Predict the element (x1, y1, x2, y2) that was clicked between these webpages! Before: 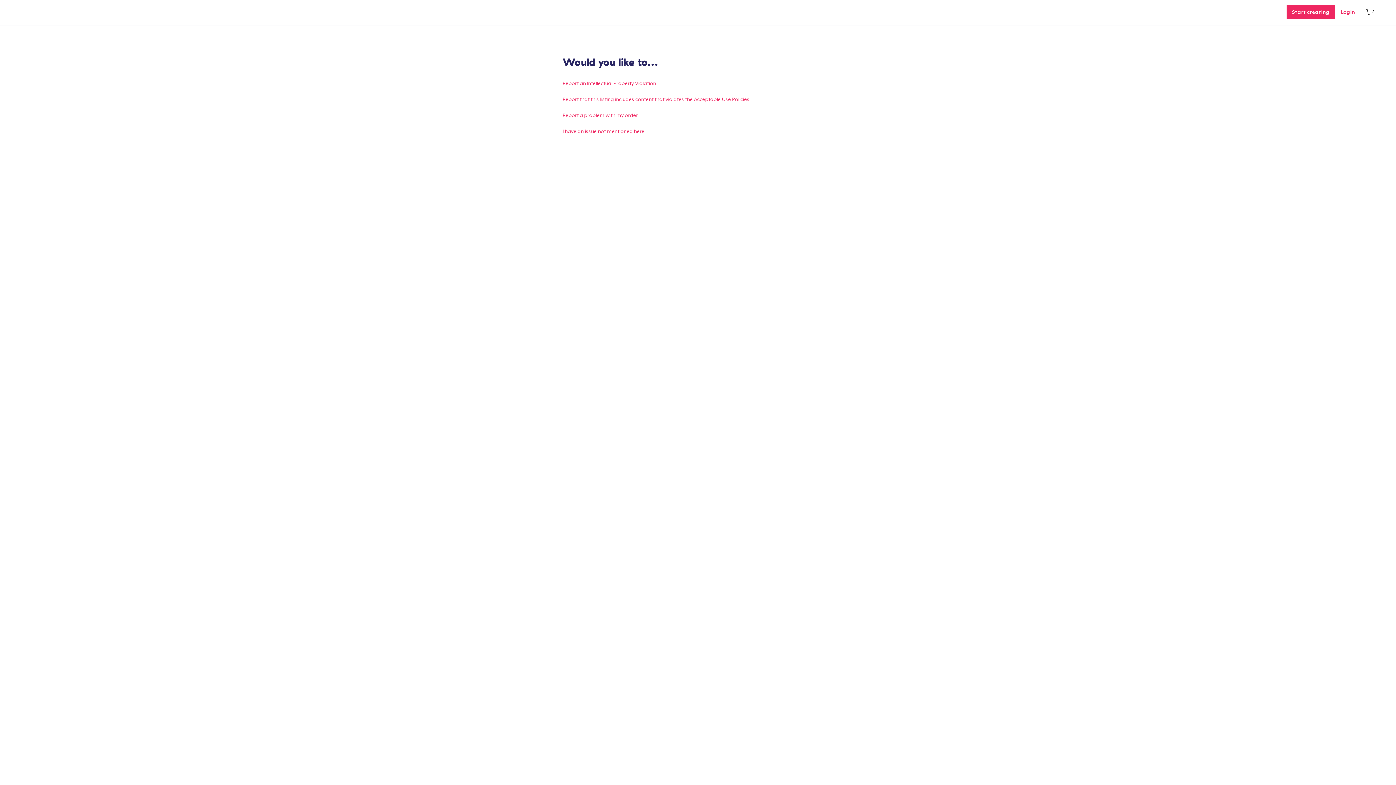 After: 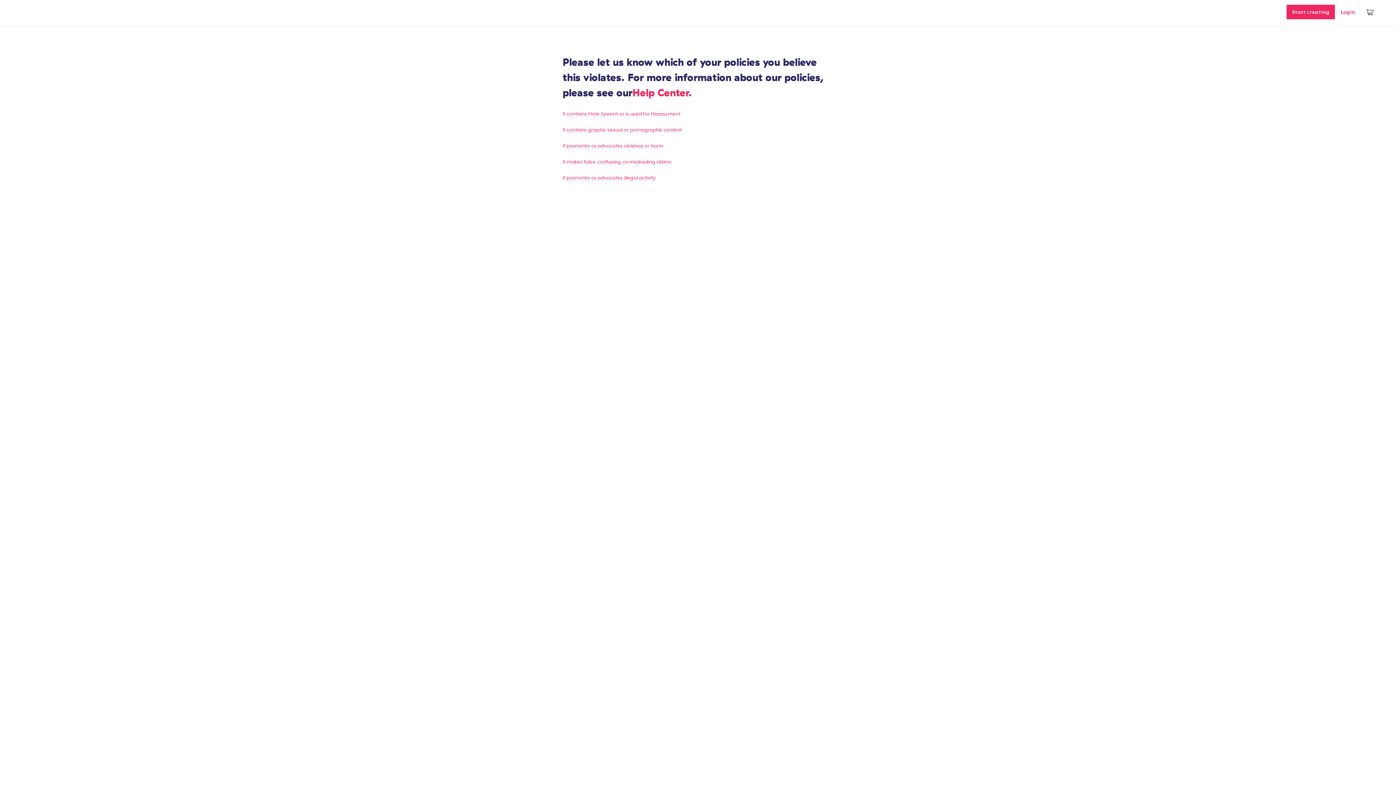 Action: label: Report that this listing includes content that violates the Acceptable Use Policies bbox: (562, 96, 749, 102)